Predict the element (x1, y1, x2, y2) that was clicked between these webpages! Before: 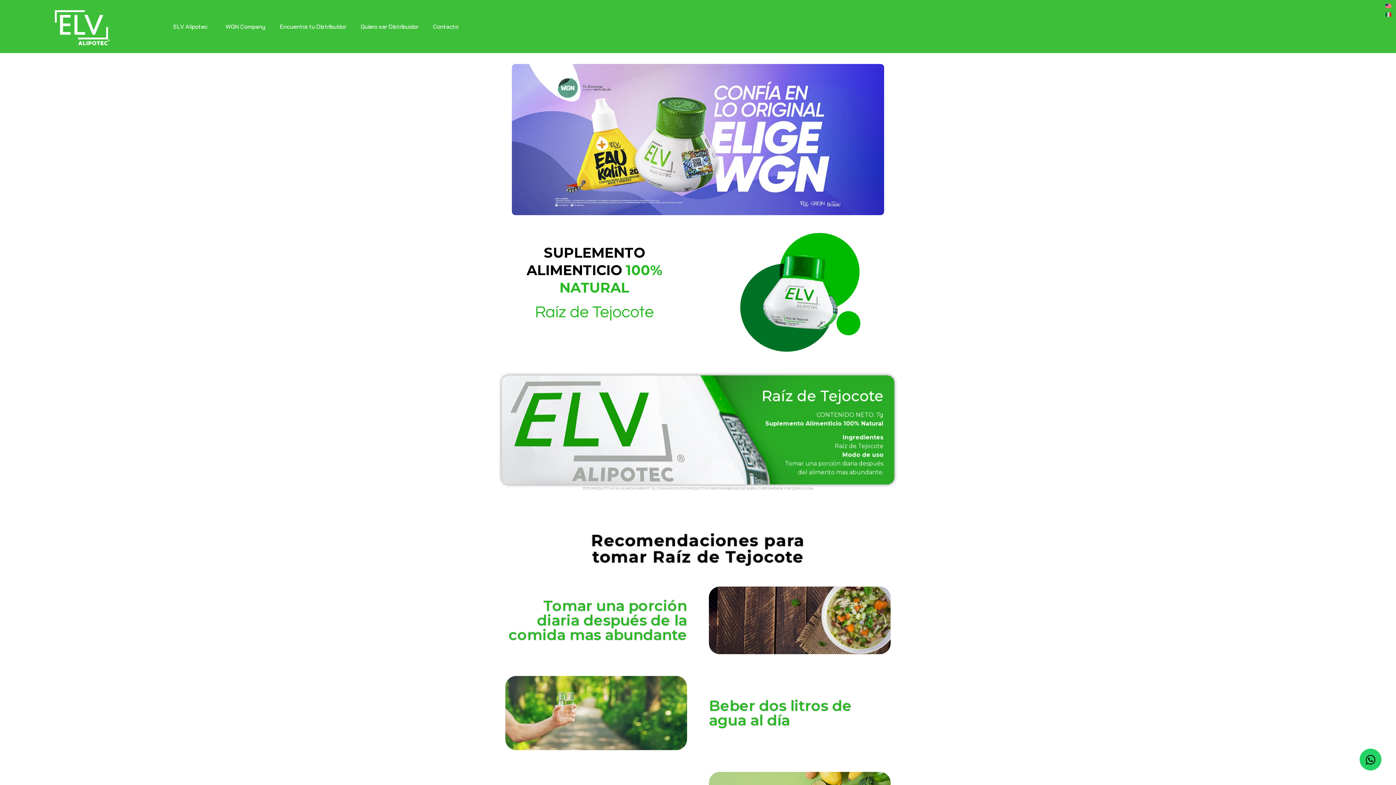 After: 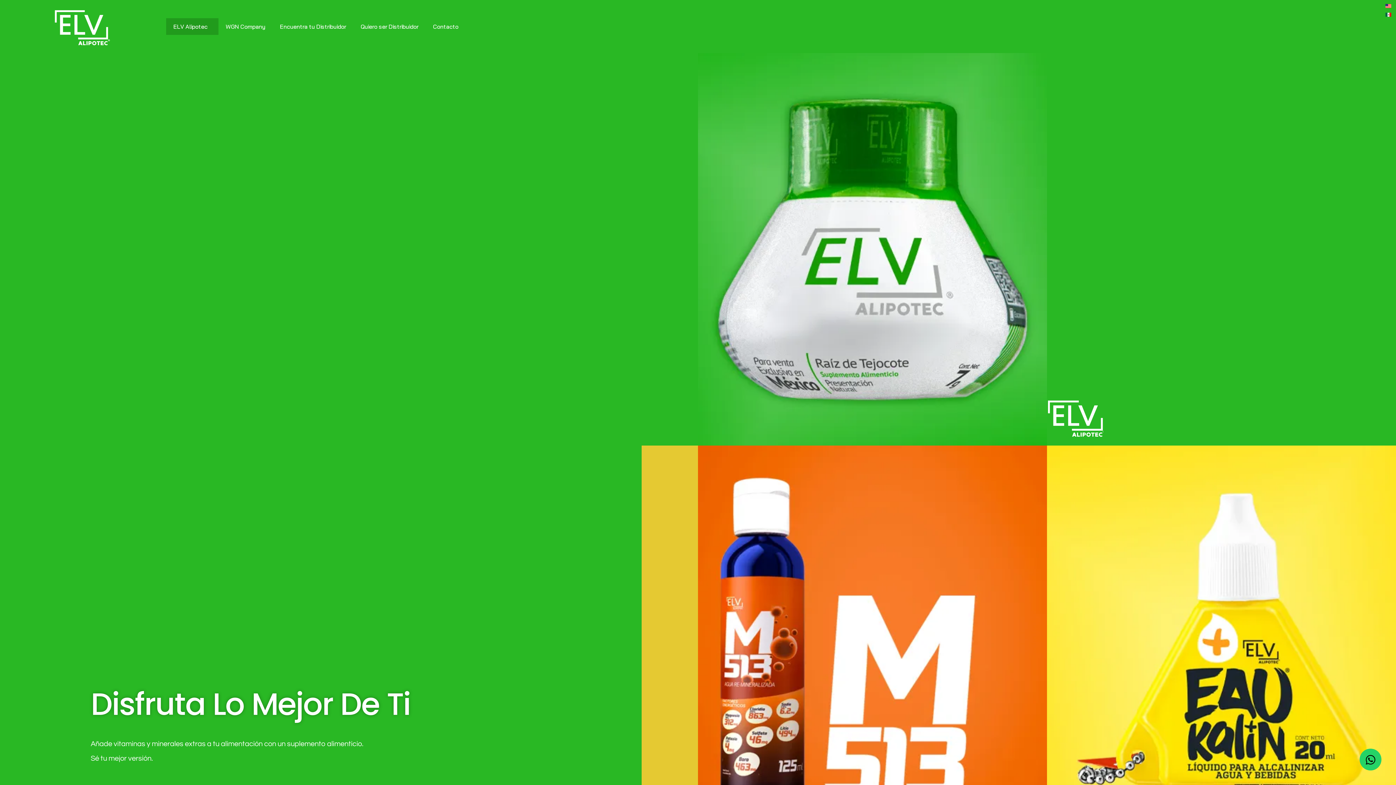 Action: bbox: (1385, 11, 1391, 18)